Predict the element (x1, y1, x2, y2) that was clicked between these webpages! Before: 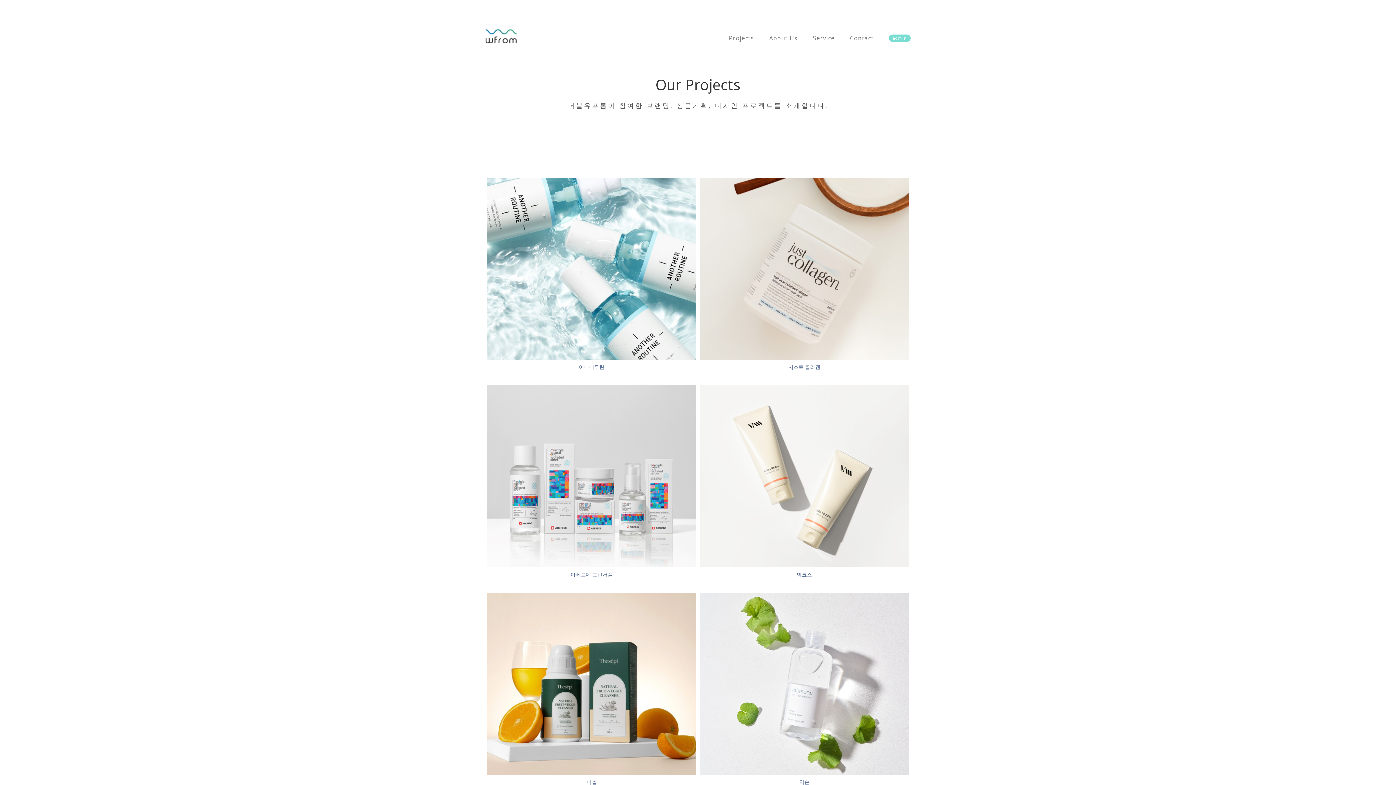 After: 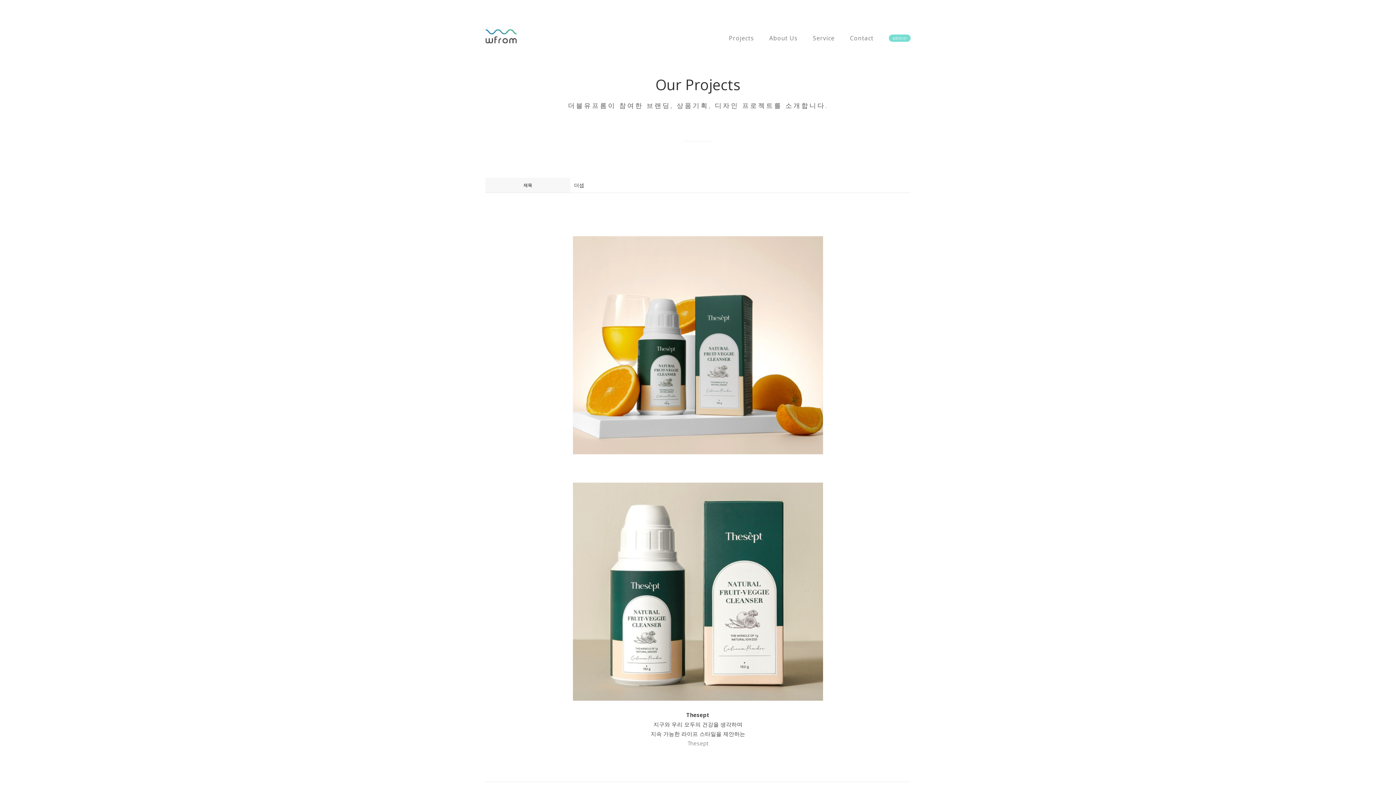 Action: label: 더셉 bbox: (586, 778, 596, 785)